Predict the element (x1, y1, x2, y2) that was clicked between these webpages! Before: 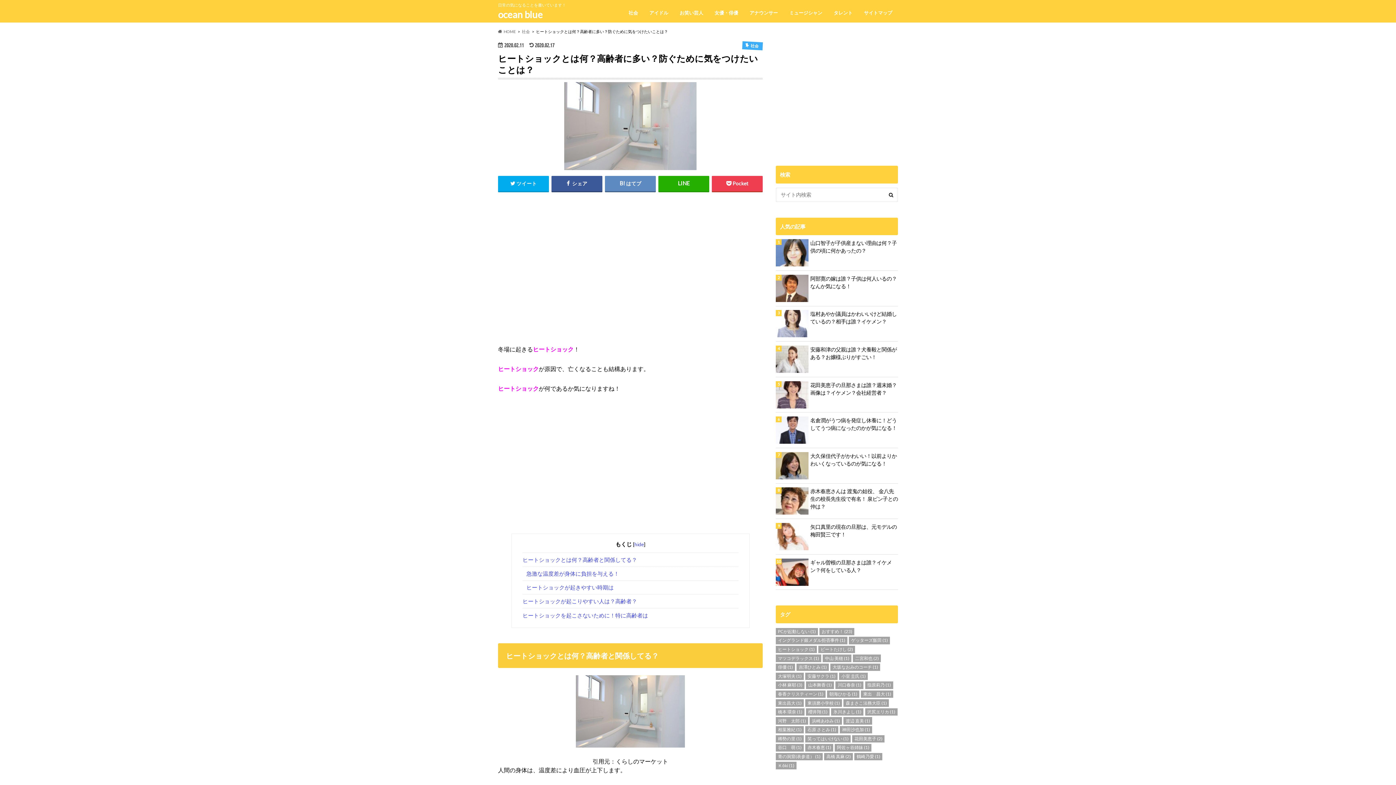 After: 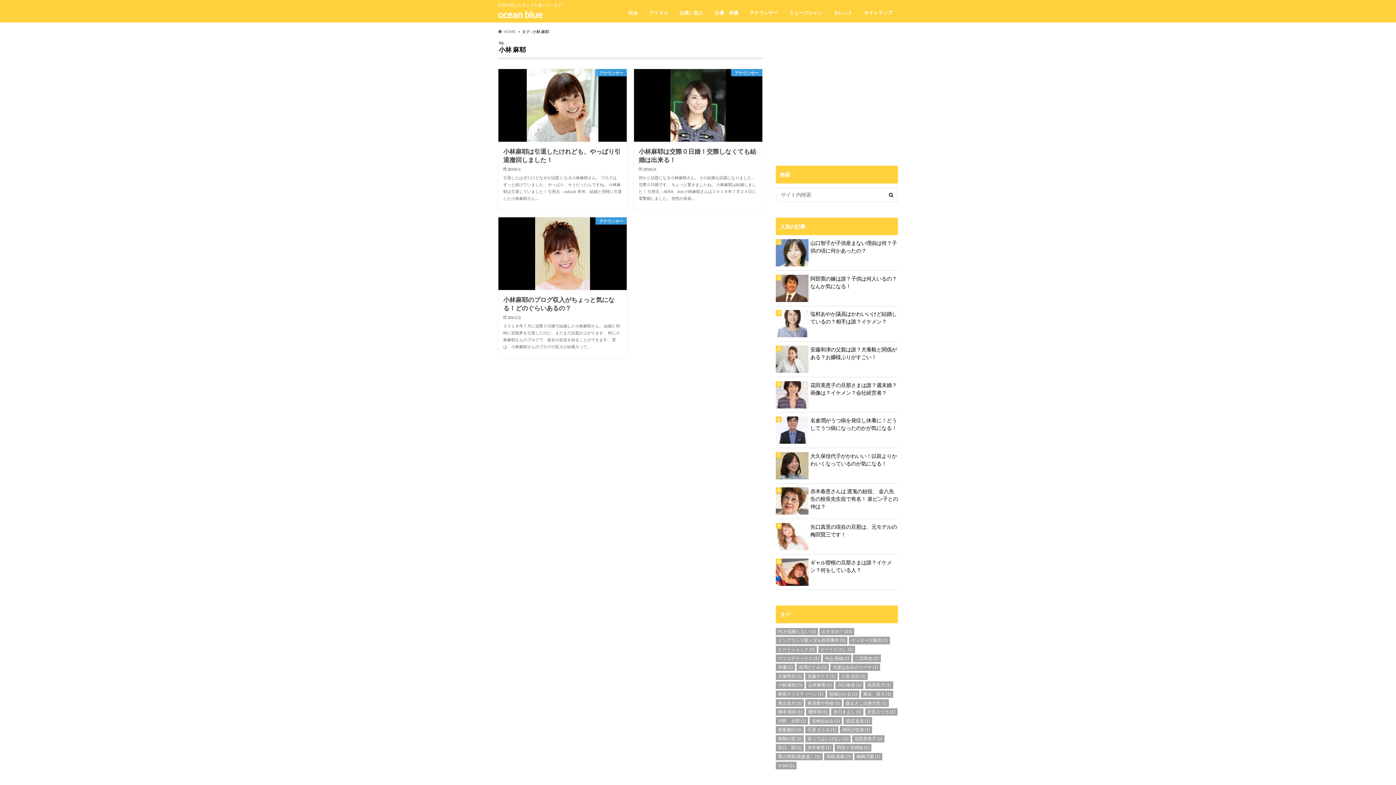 Action: label: 小林 麻耶 (3個の項目) bbox: (776, 681, 804, 689)